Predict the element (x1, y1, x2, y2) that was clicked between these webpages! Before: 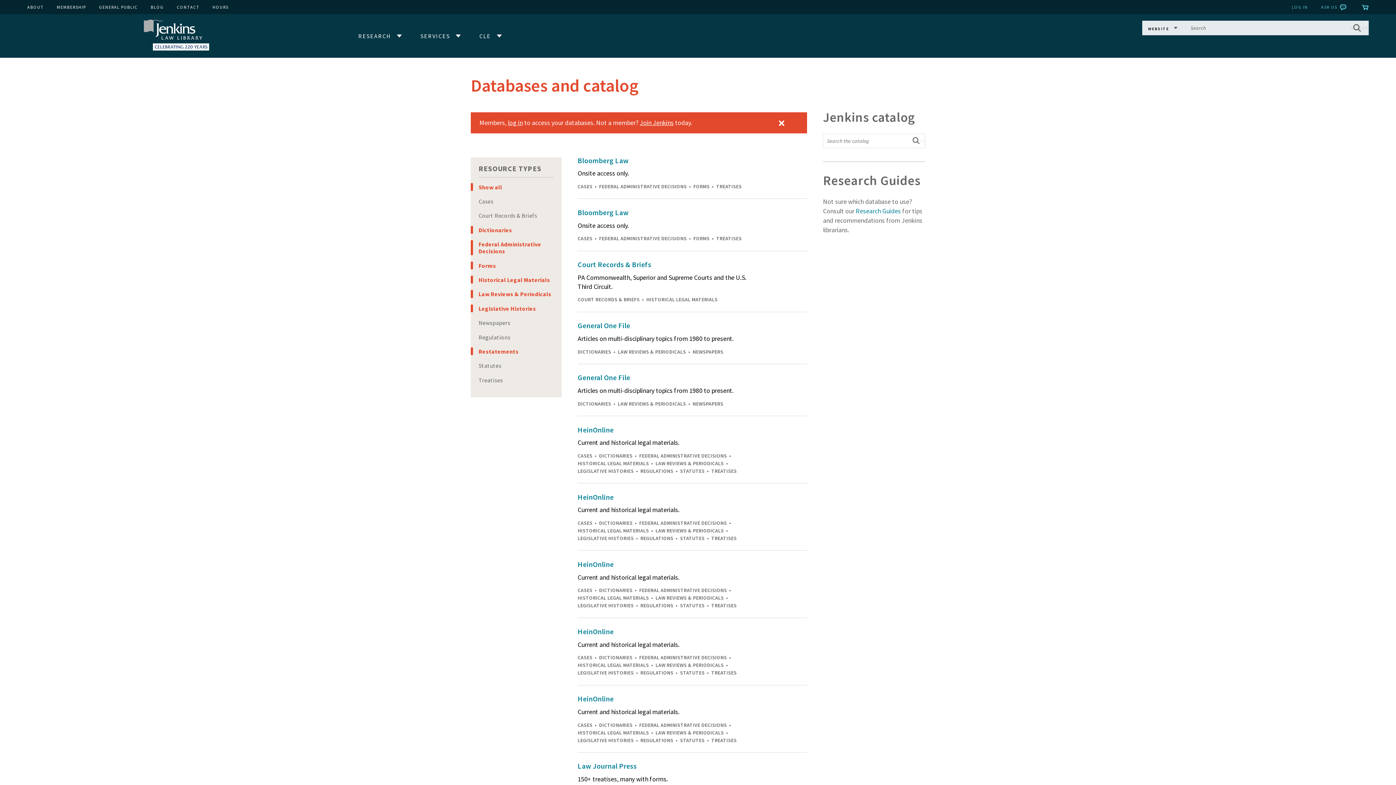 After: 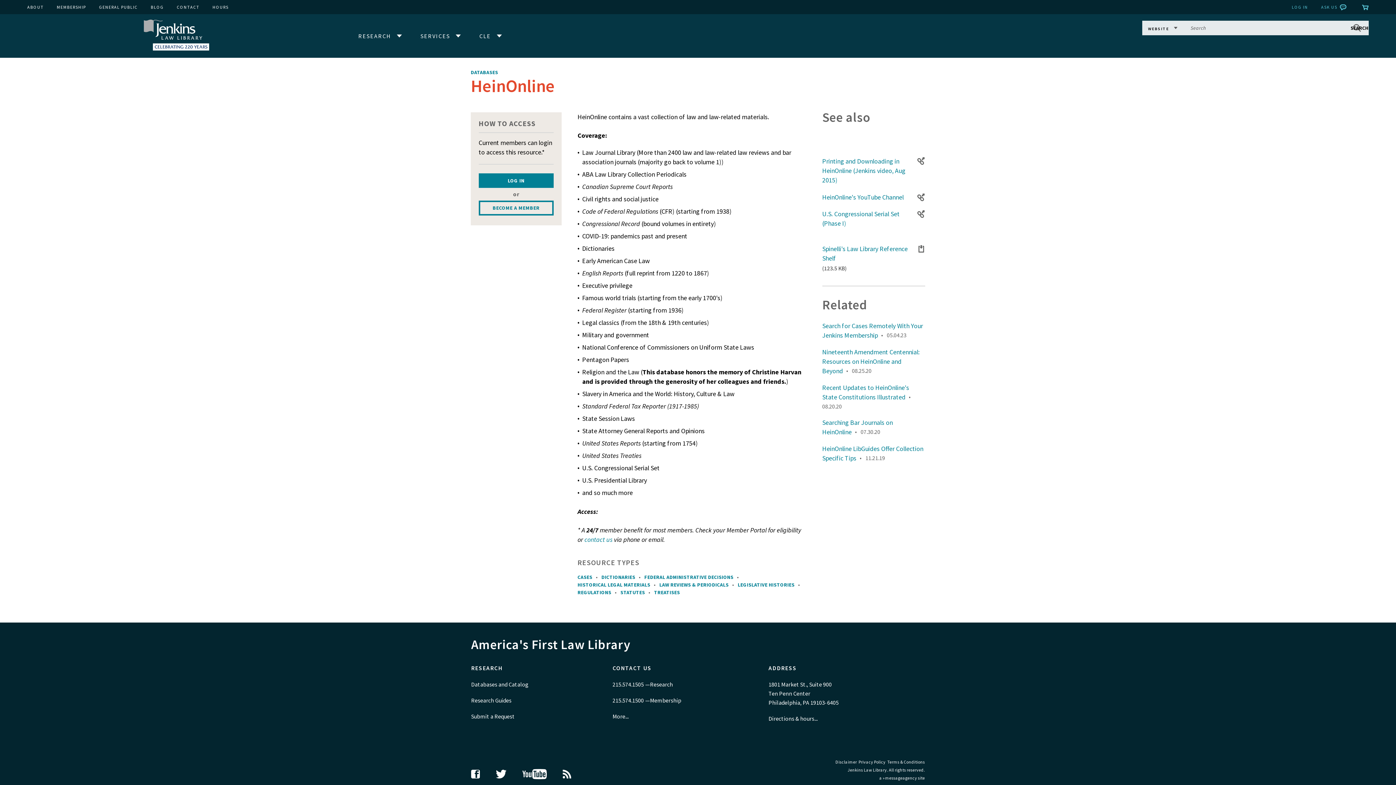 Action: bbox: (577, 559, 755, 569) label: HeinOnline